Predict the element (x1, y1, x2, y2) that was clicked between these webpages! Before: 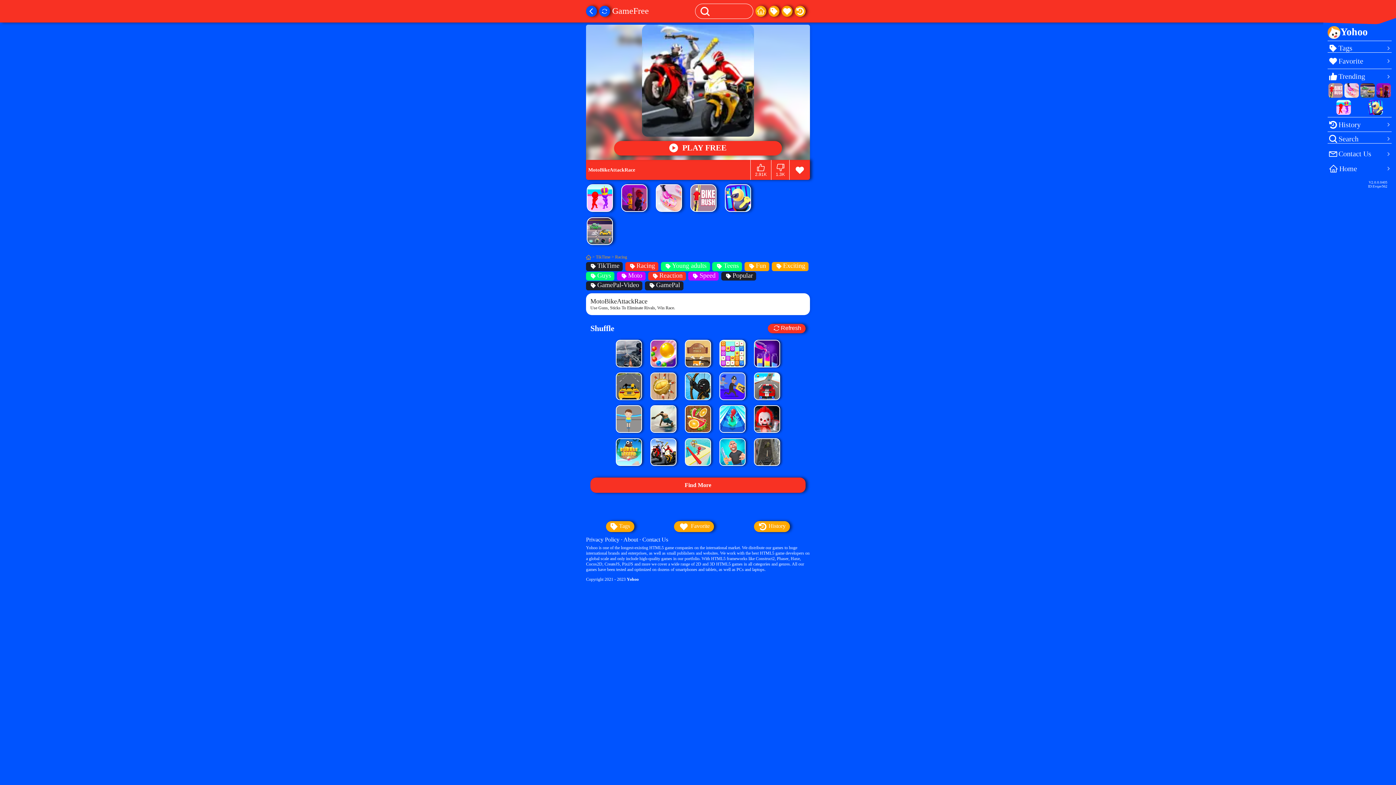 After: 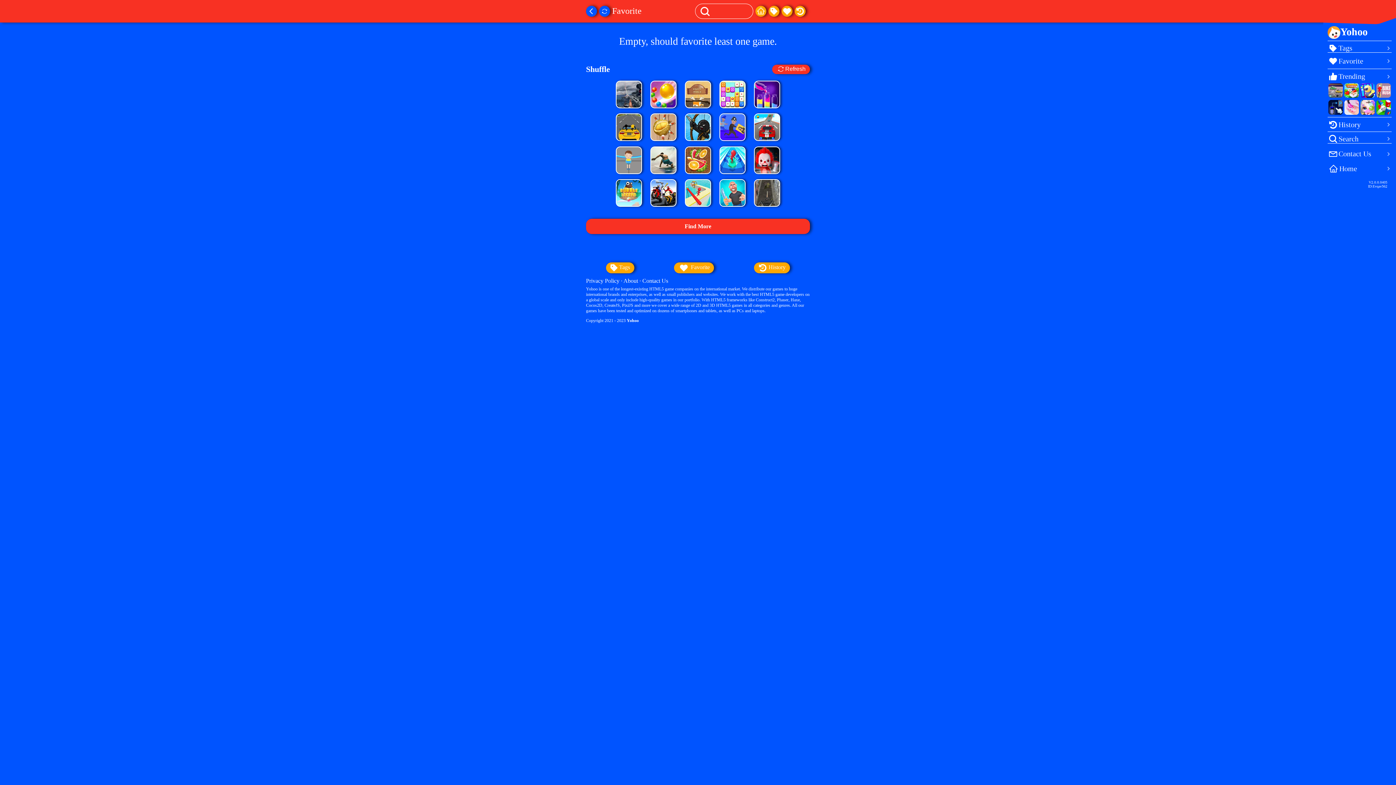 Action: bbox: (674, 521, 714, 532) label:  Favorite